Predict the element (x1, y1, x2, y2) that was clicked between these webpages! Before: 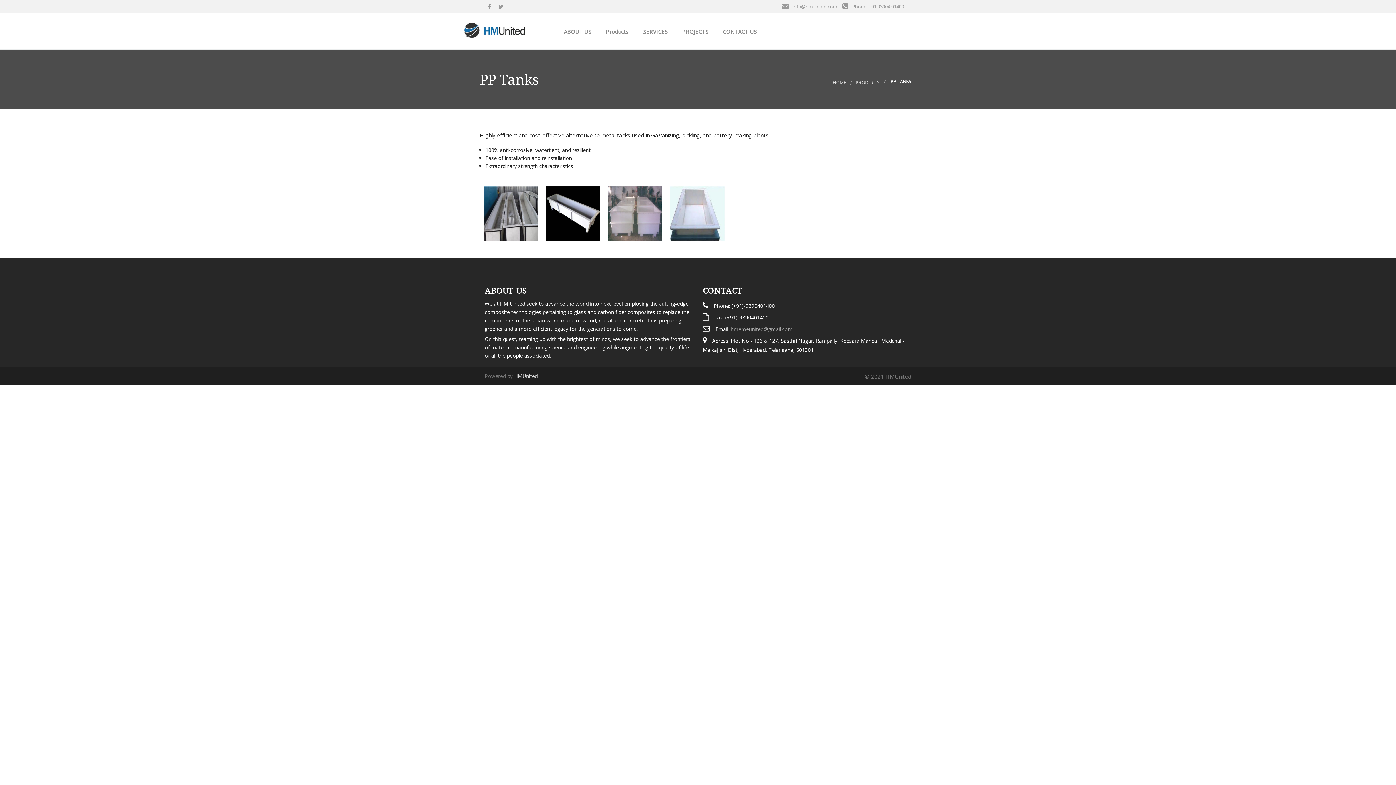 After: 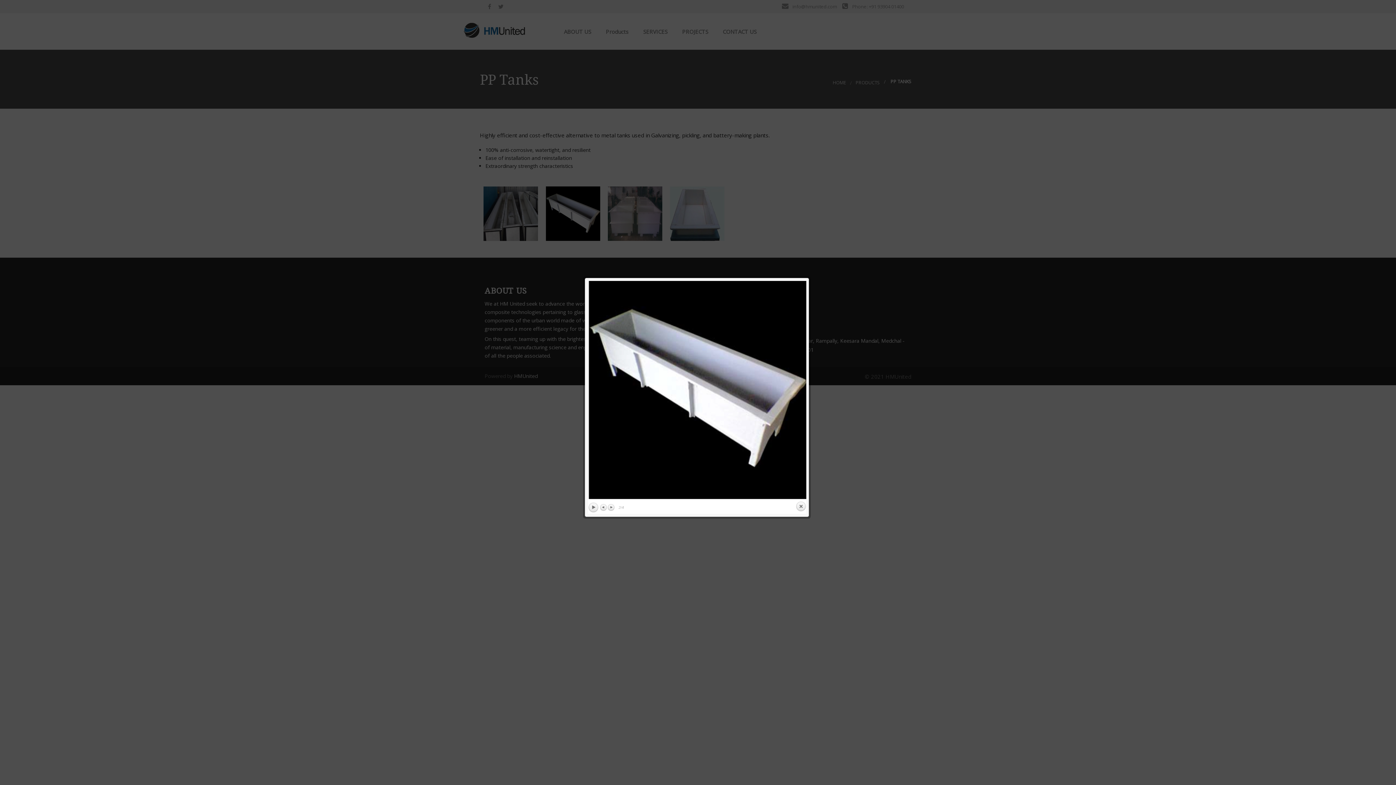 Action: bbox: (545, 186, 600, 241)